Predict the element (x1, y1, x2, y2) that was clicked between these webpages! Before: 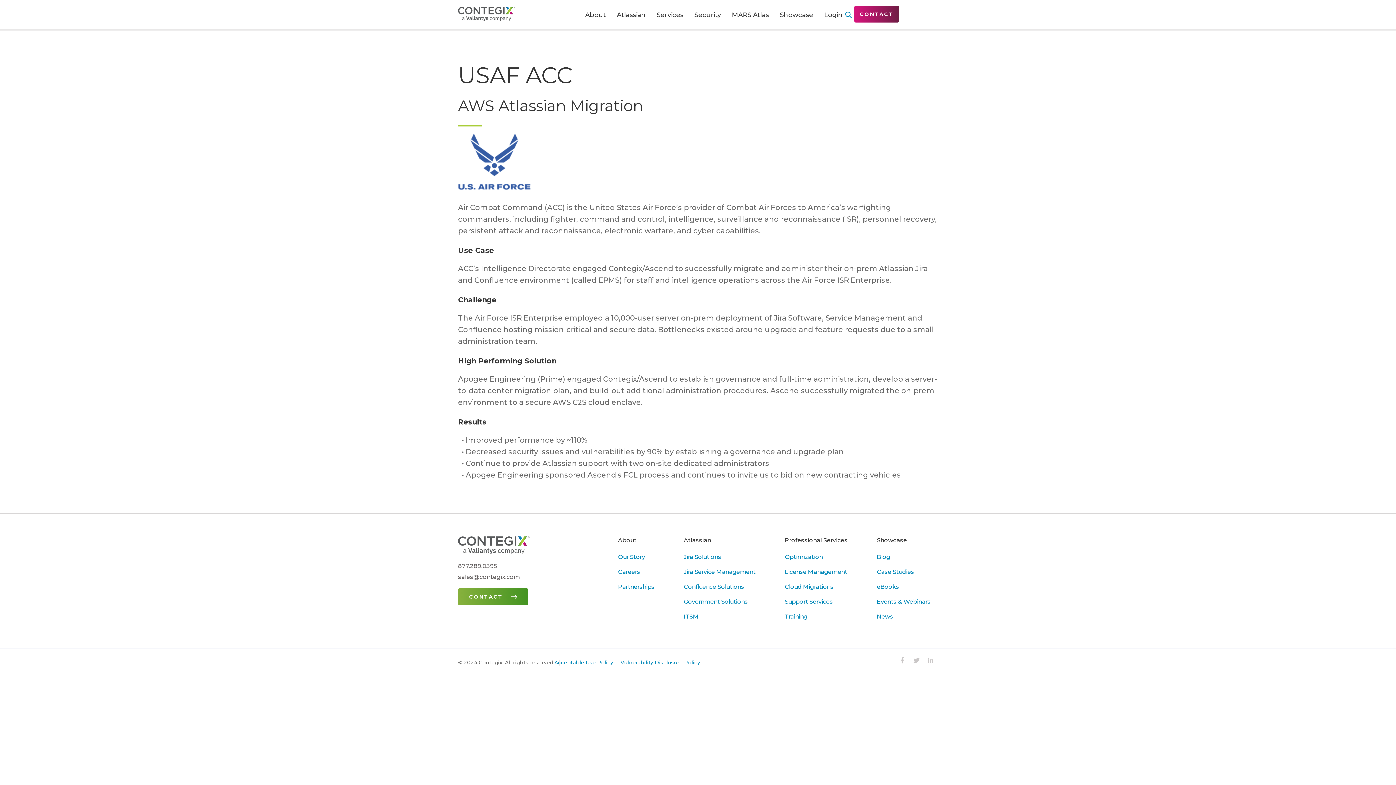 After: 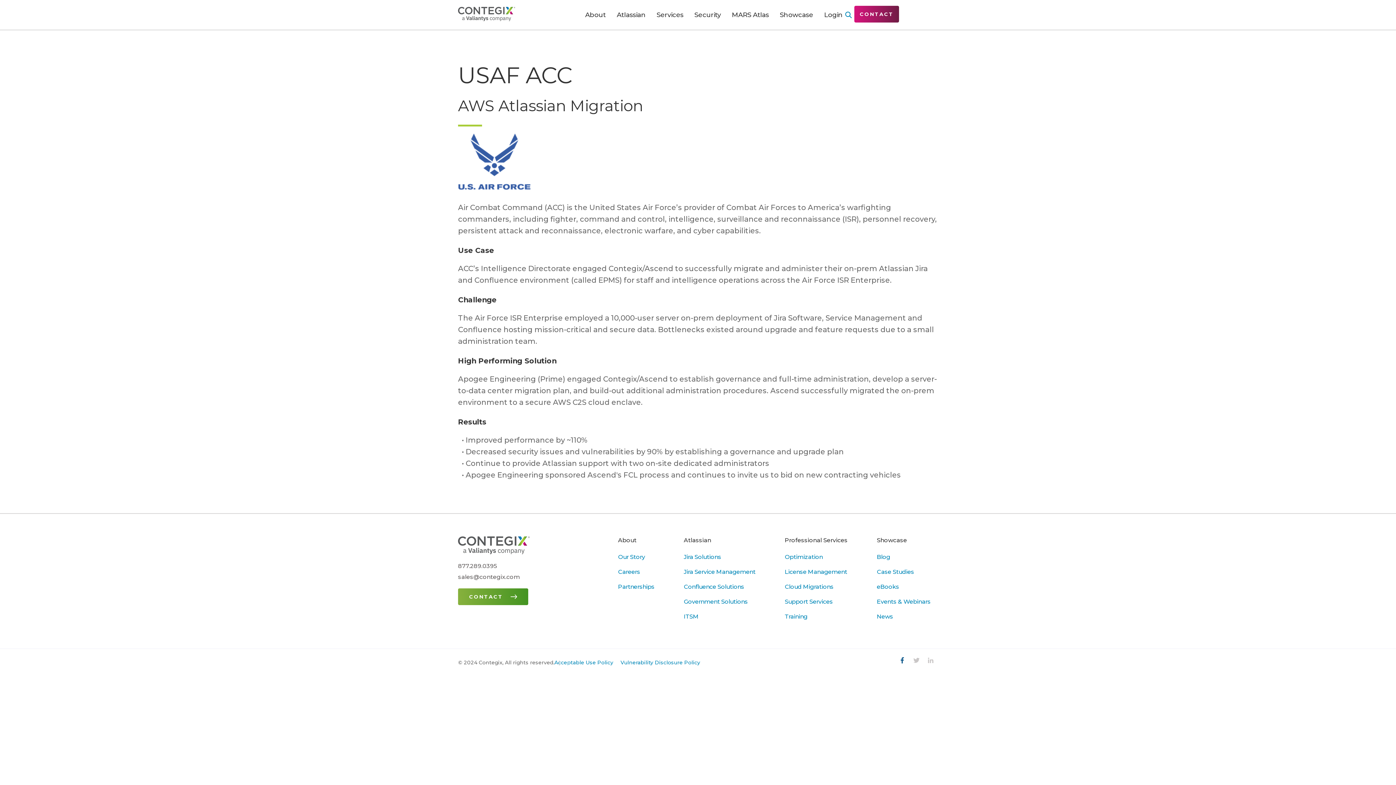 Action: bbox: (895, 655, 909, 669)